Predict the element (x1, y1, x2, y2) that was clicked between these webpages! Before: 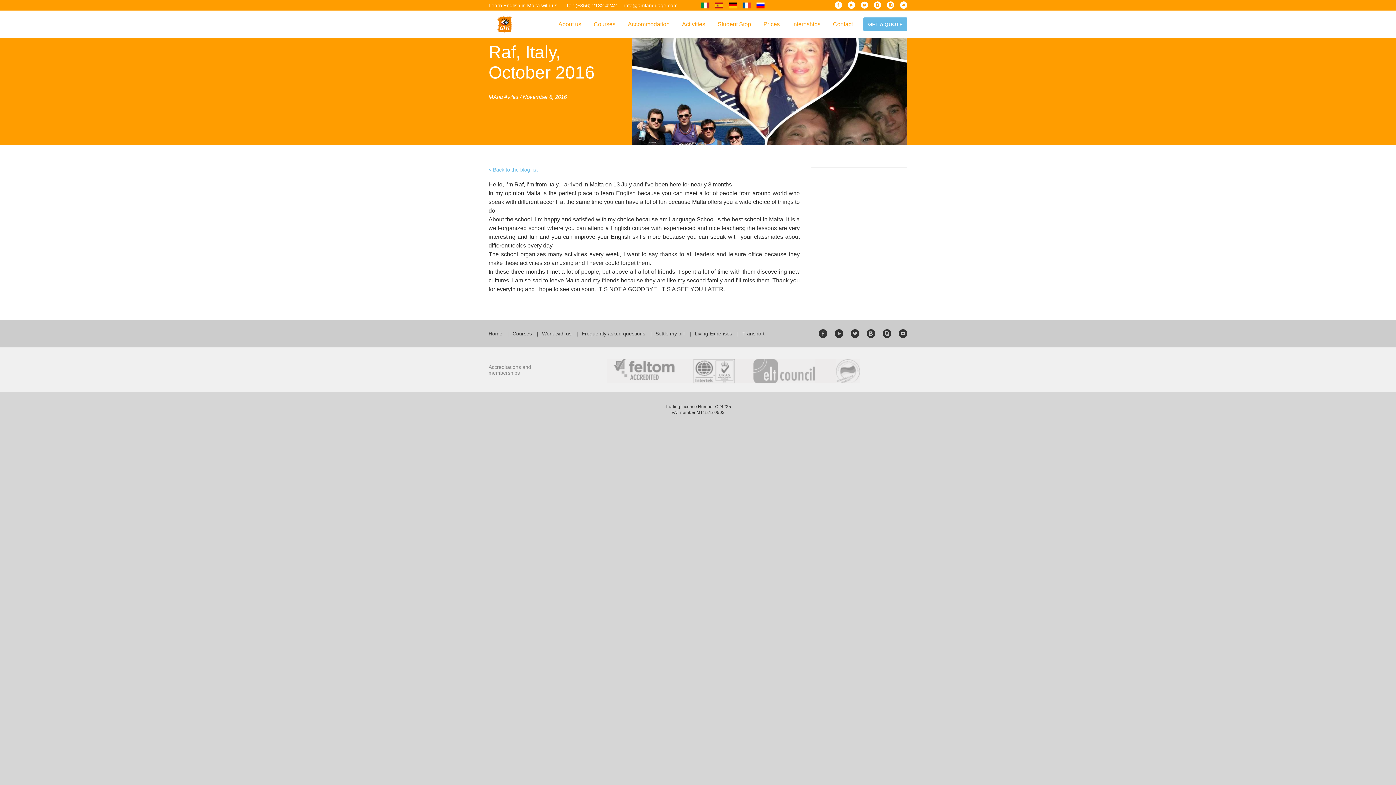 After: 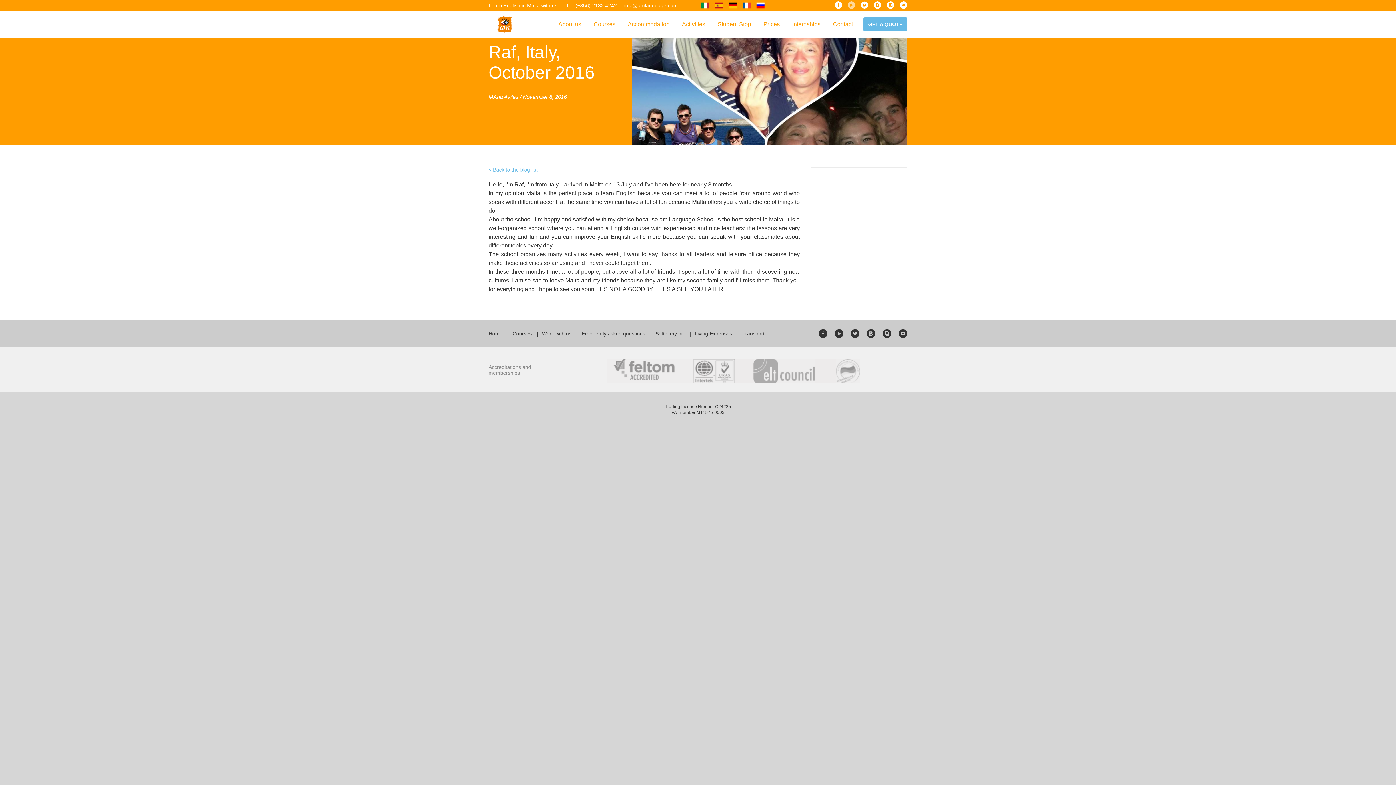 Action: bbox: (848, 1, 855, 7)